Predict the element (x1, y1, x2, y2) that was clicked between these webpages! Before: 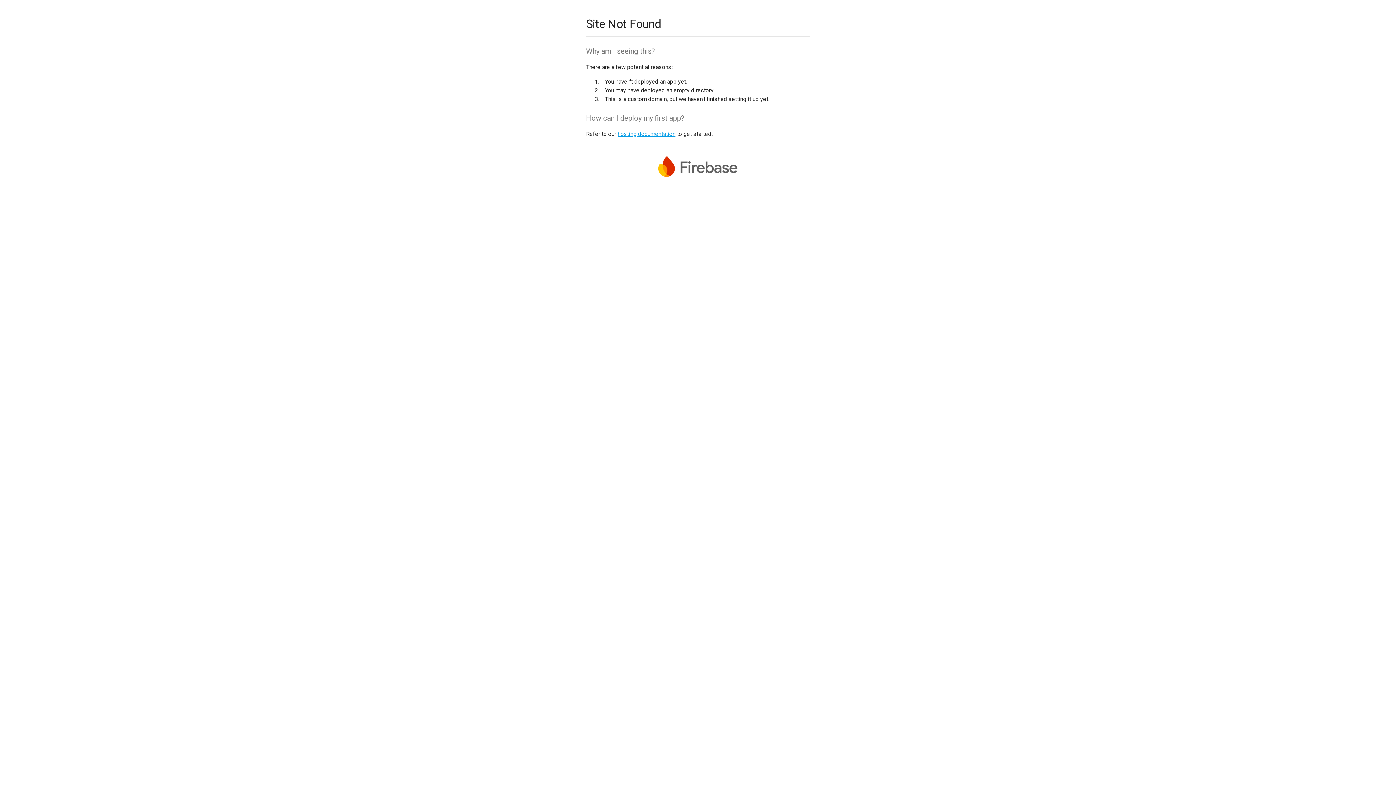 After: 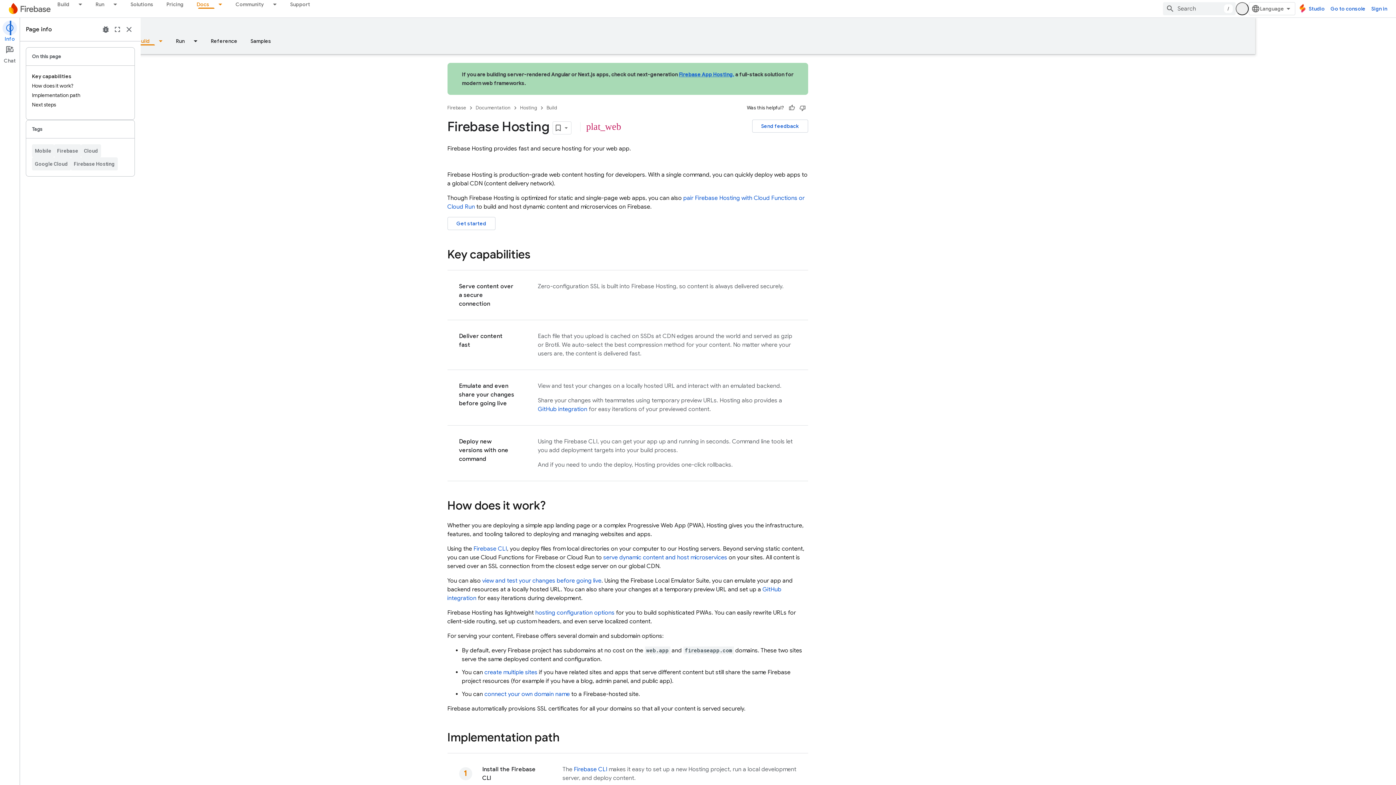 Action: label: hosting documentation bbox: (617, 130, 675, 137)